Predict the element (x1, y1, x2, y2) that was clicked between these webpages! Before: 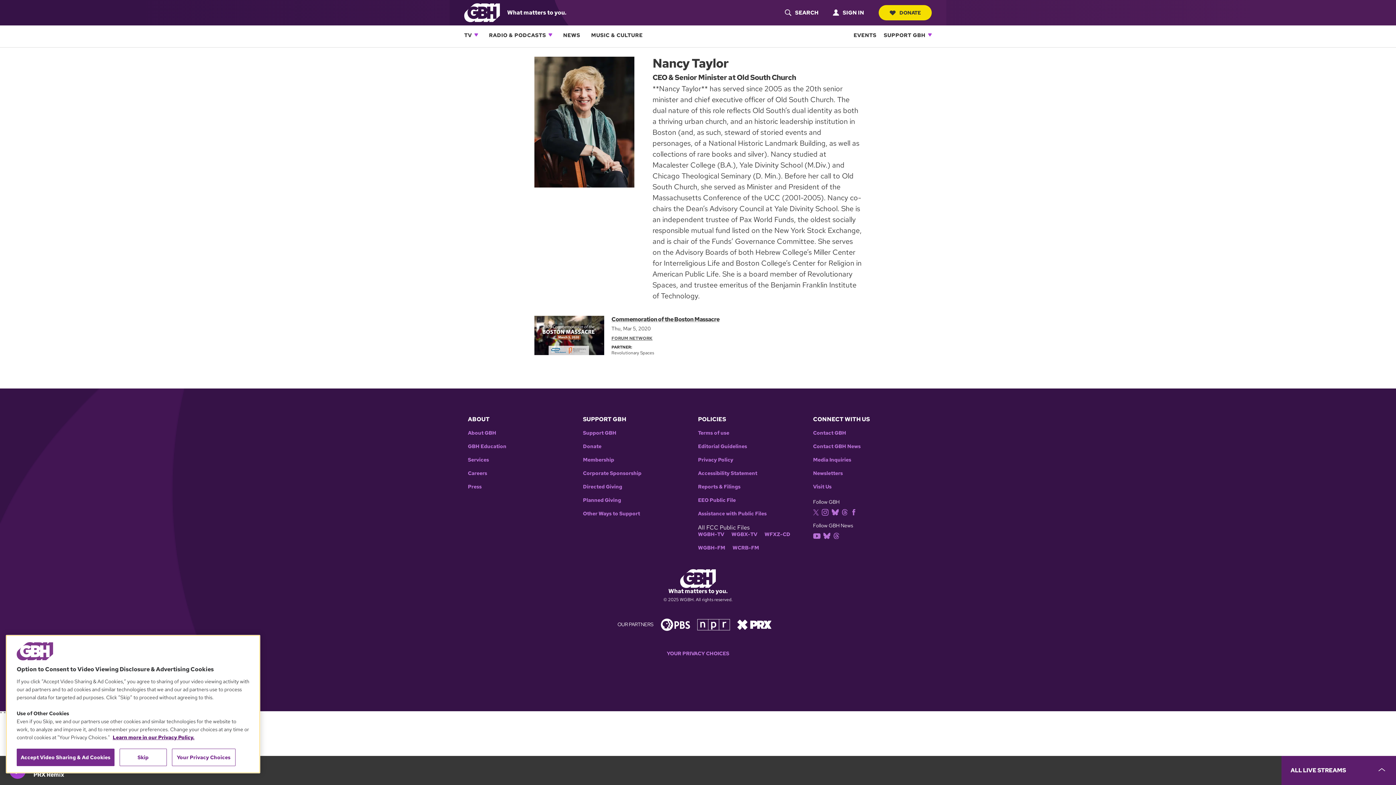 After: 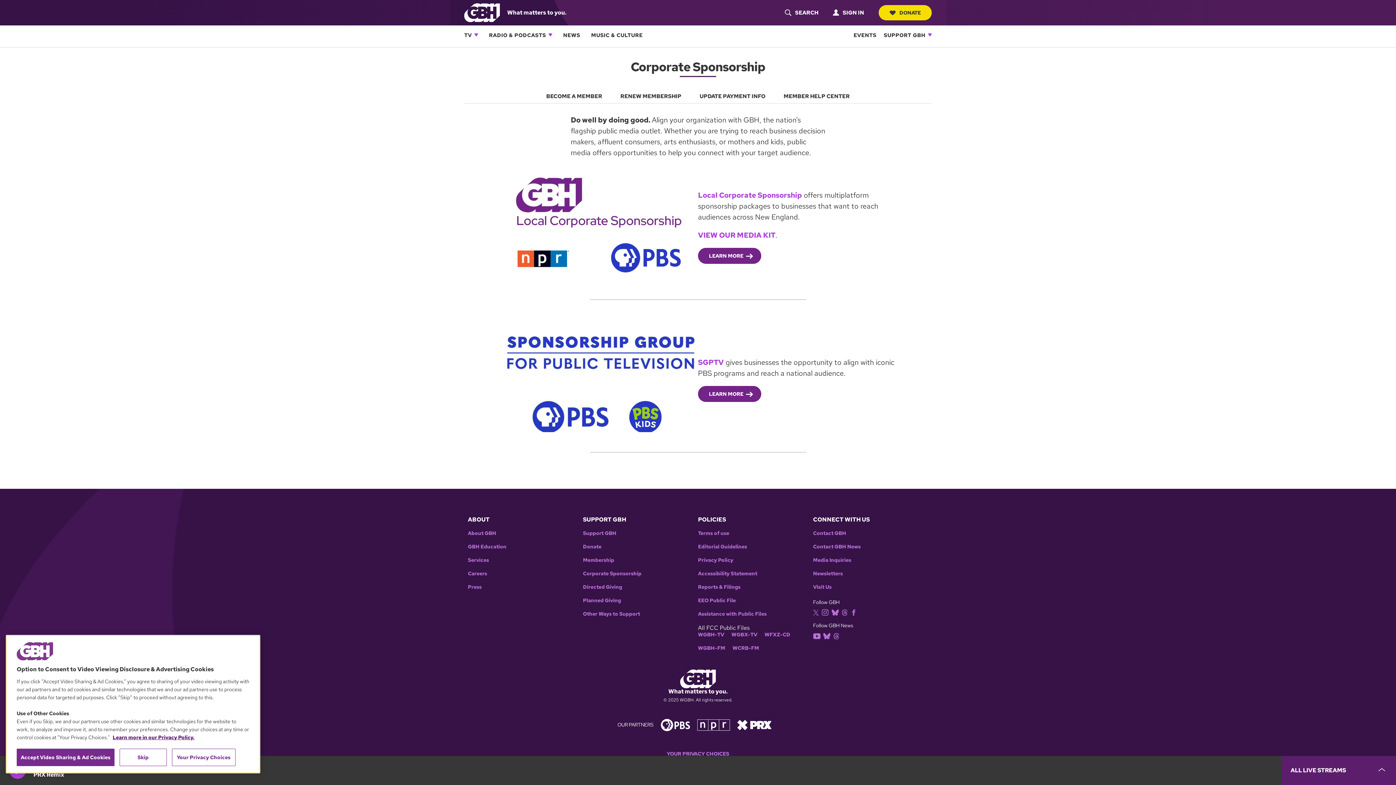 Action: label: Corporate Sponsorship bbox: (583, 470, 690, 476)